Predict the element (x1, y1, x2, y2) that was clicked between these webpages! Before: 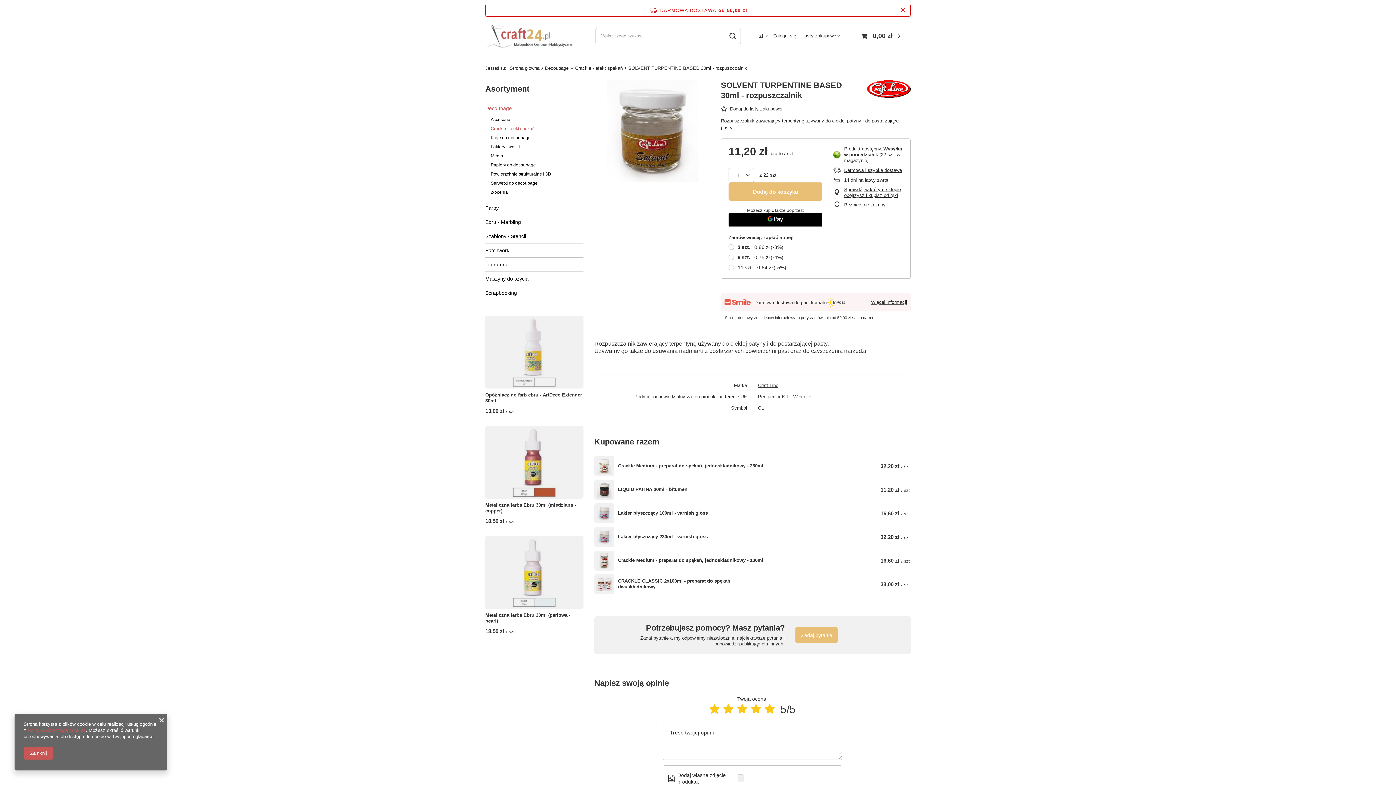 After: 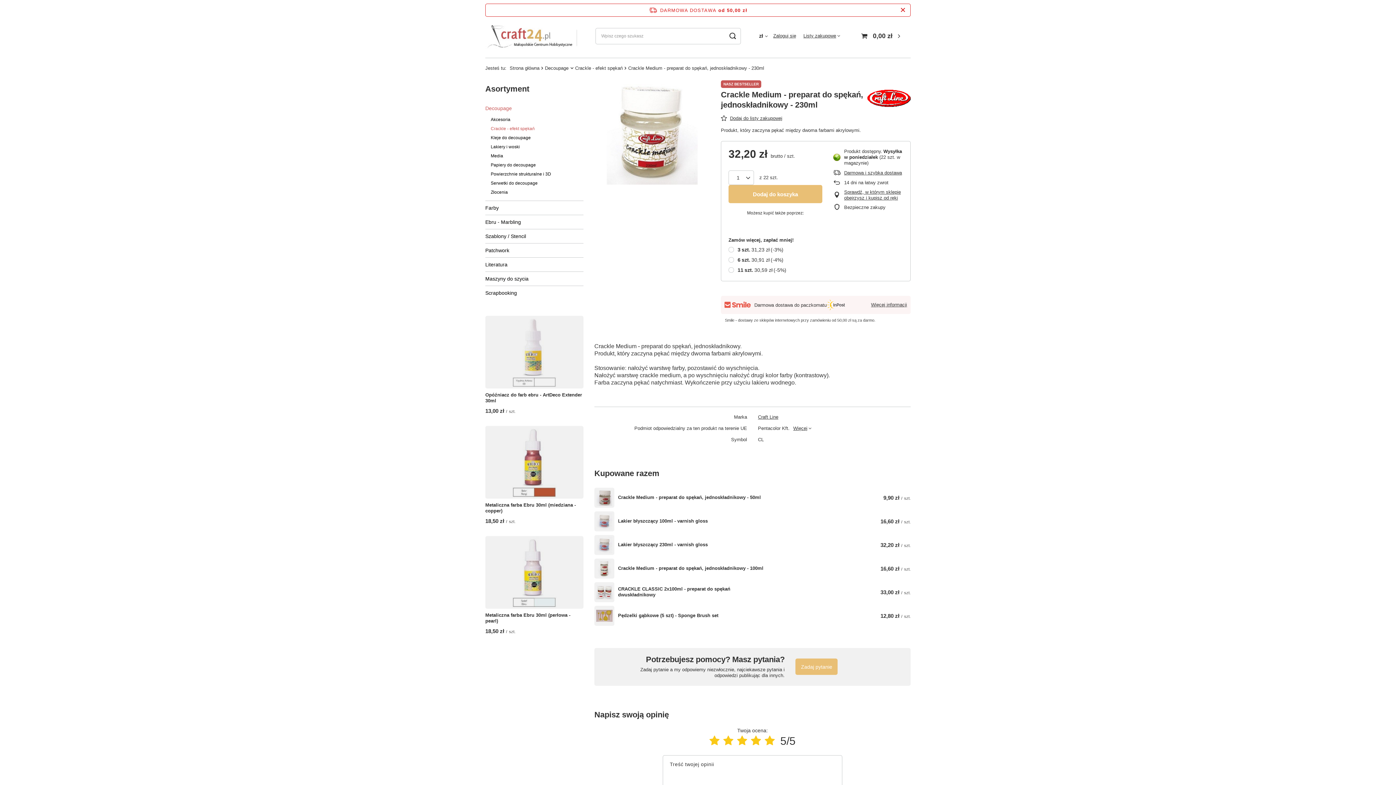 Action: bbox: (594, 456, 614, 476)